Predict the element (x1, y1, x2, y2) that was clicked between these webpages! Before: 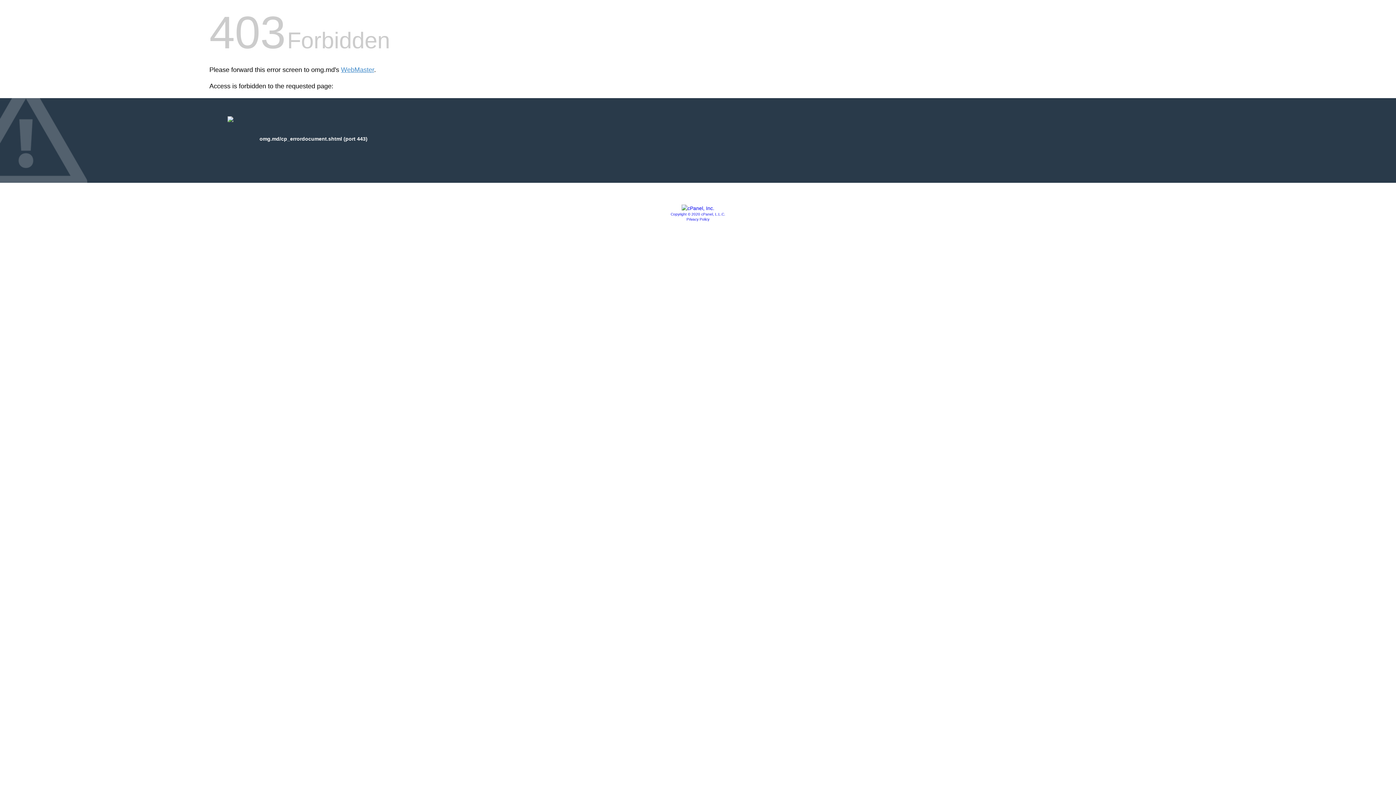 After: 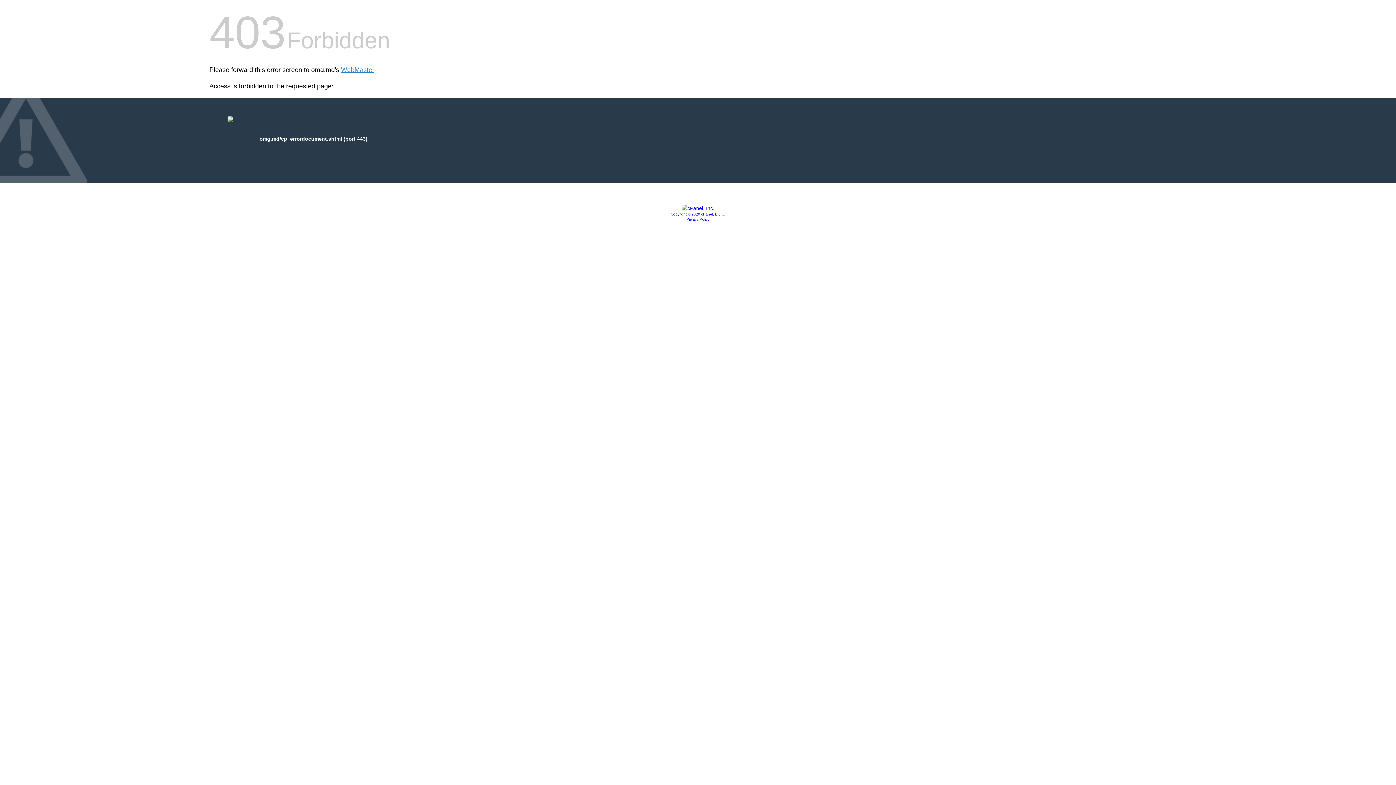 Action: bbox: (681, 205, 714, 211)